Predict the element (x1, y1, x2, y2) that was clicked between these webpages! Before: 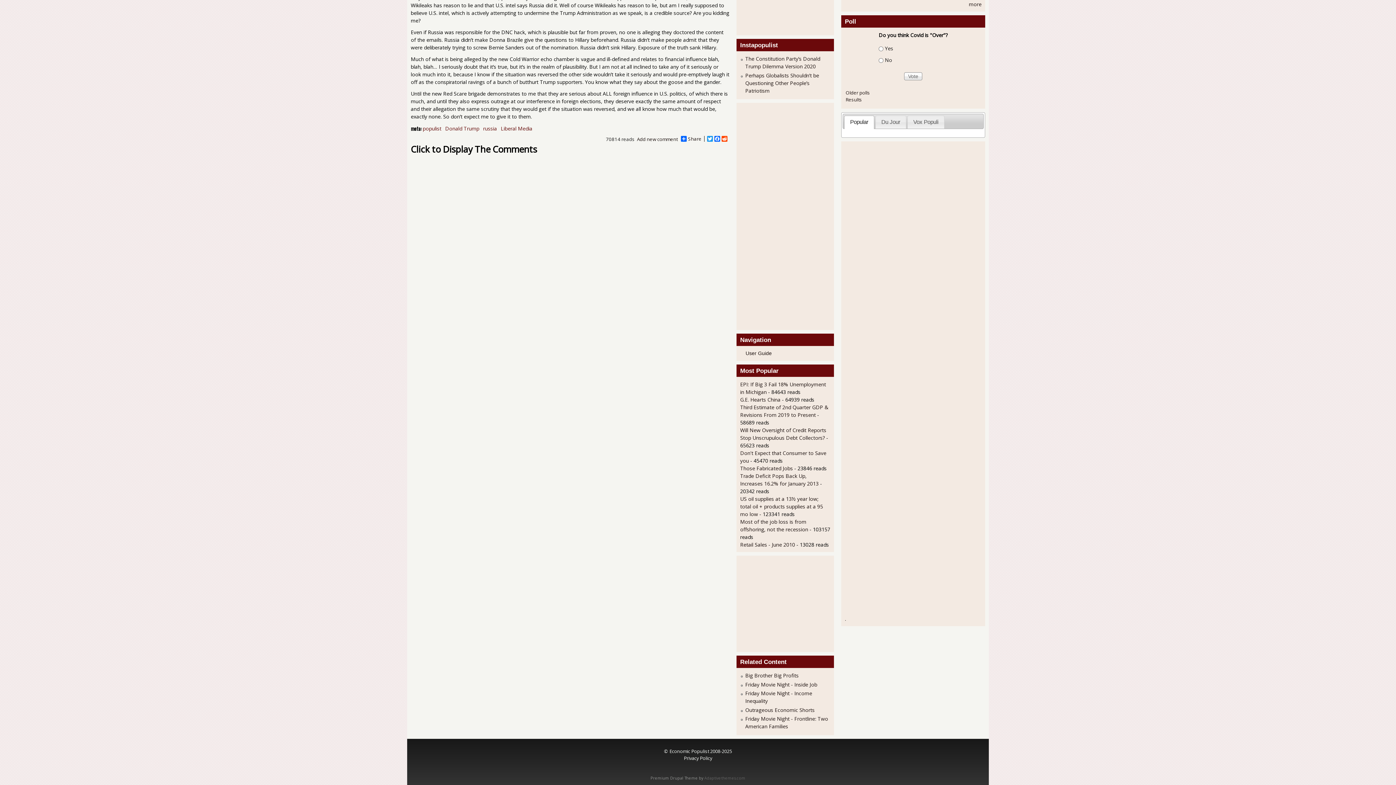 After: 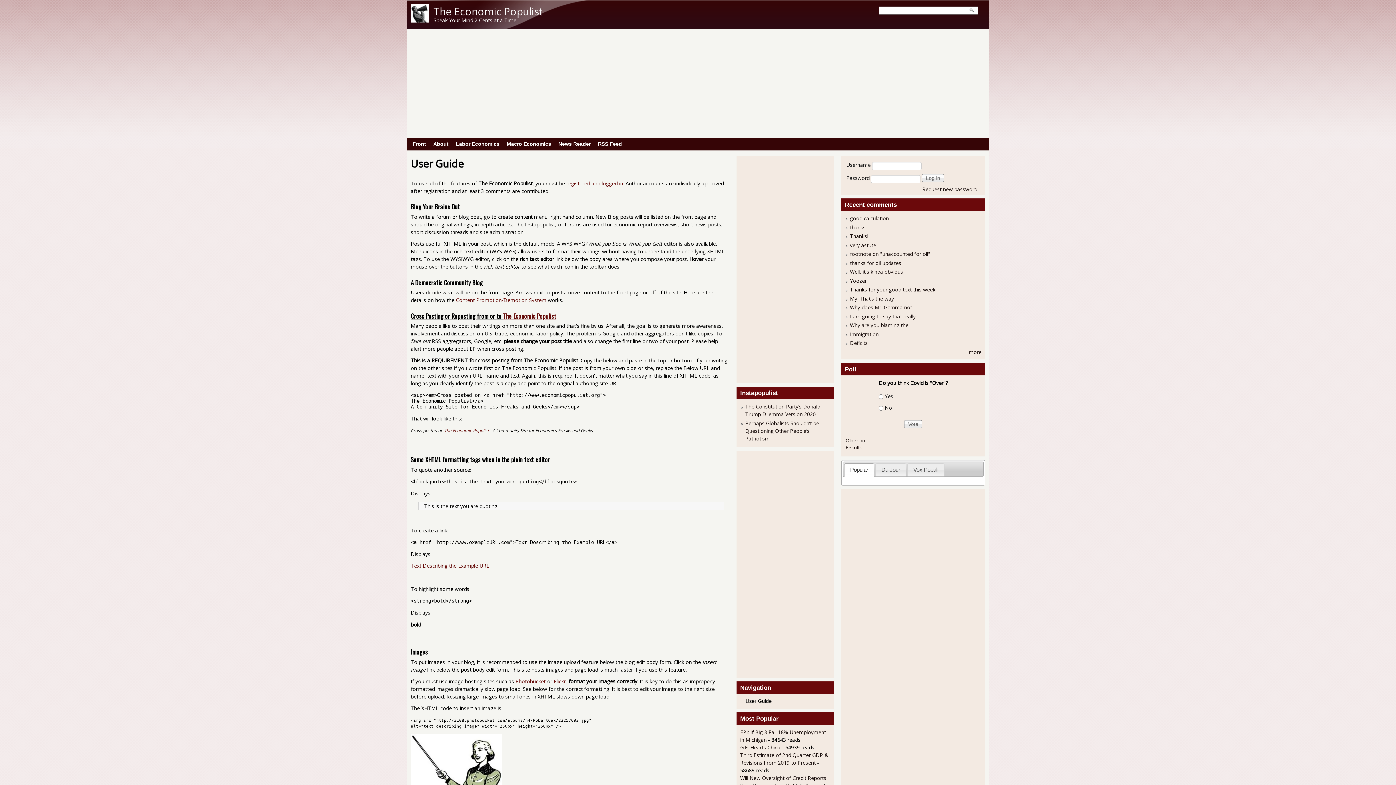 Action: label: User Guide bbox: (745, 350, 772, 356)